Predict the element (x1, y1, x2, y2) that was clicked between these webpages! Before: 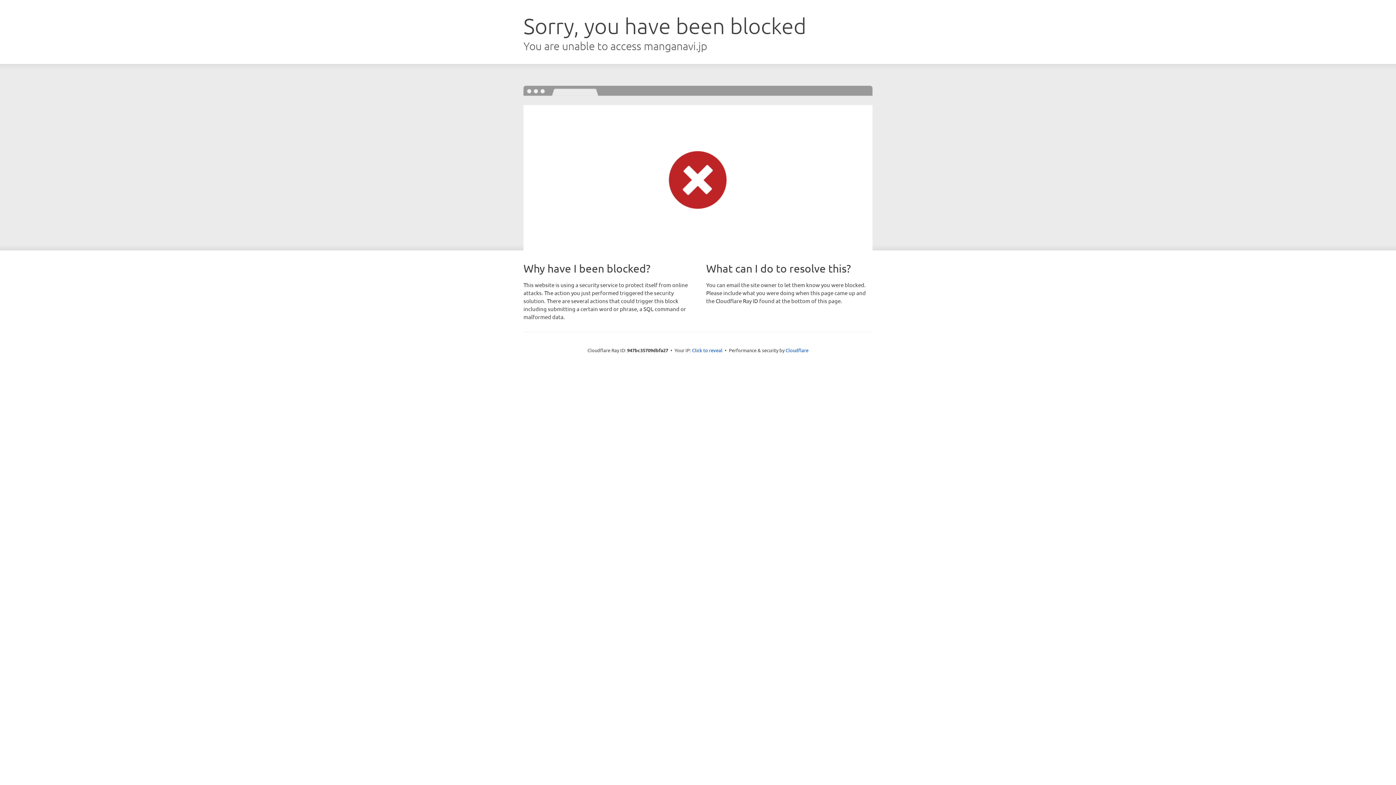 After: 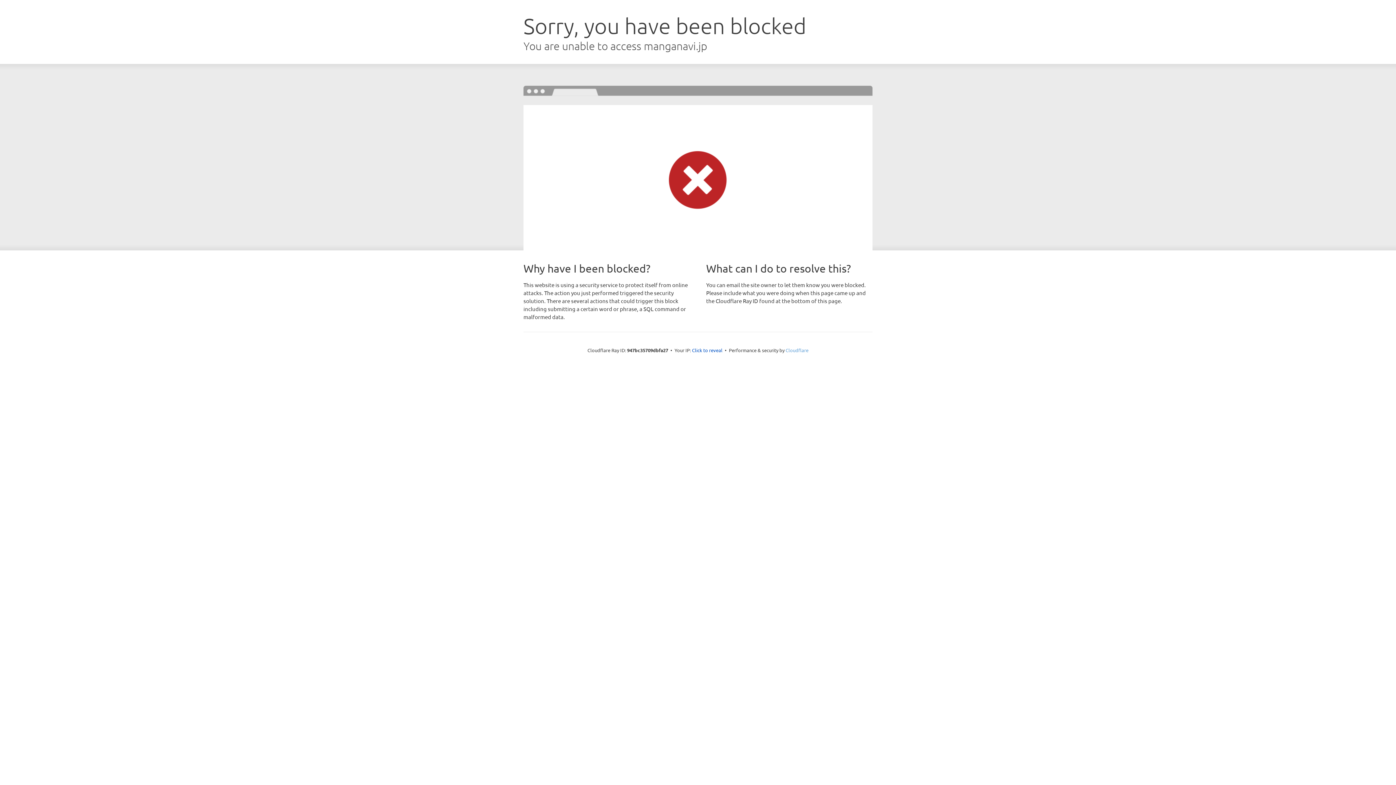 Action: label: Cloudflare bbox: (785, 347, 808, 353)